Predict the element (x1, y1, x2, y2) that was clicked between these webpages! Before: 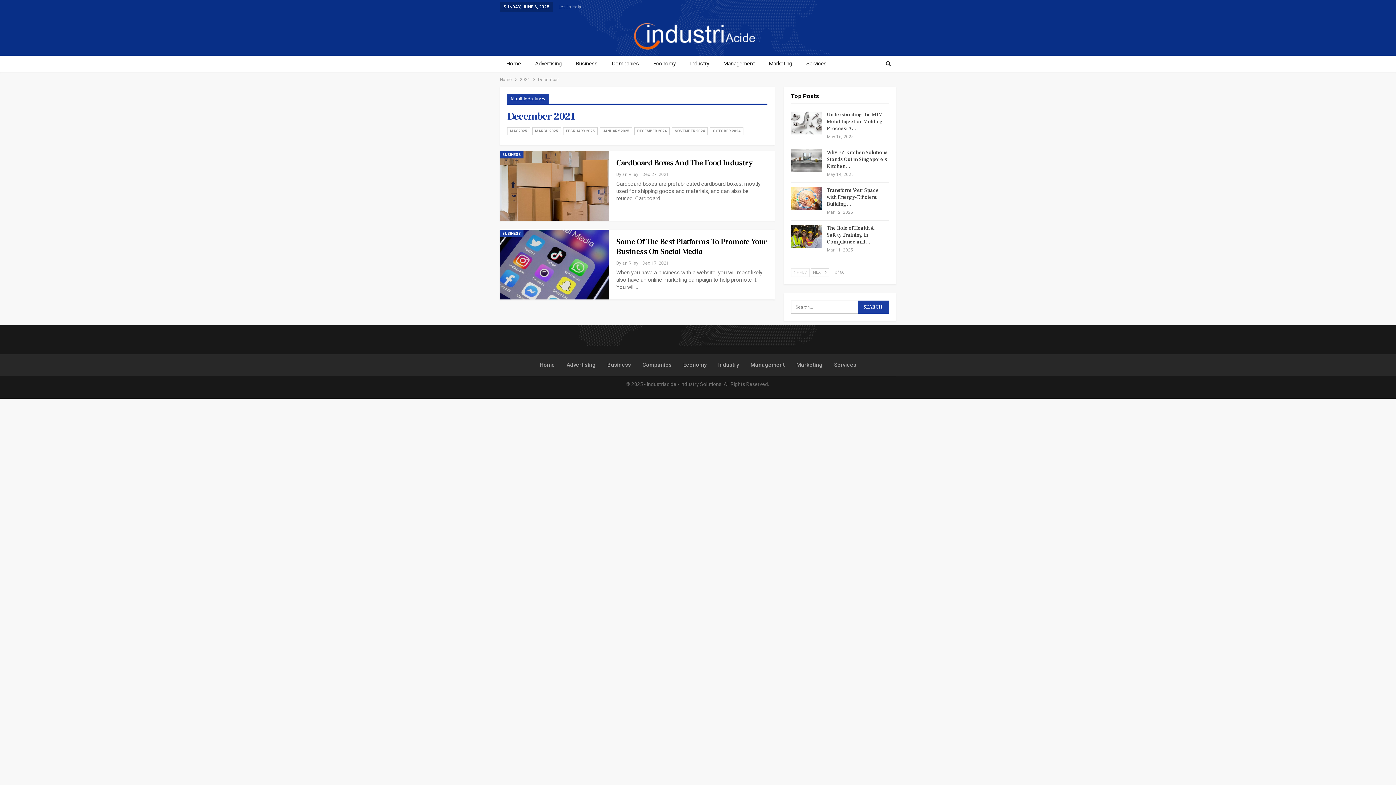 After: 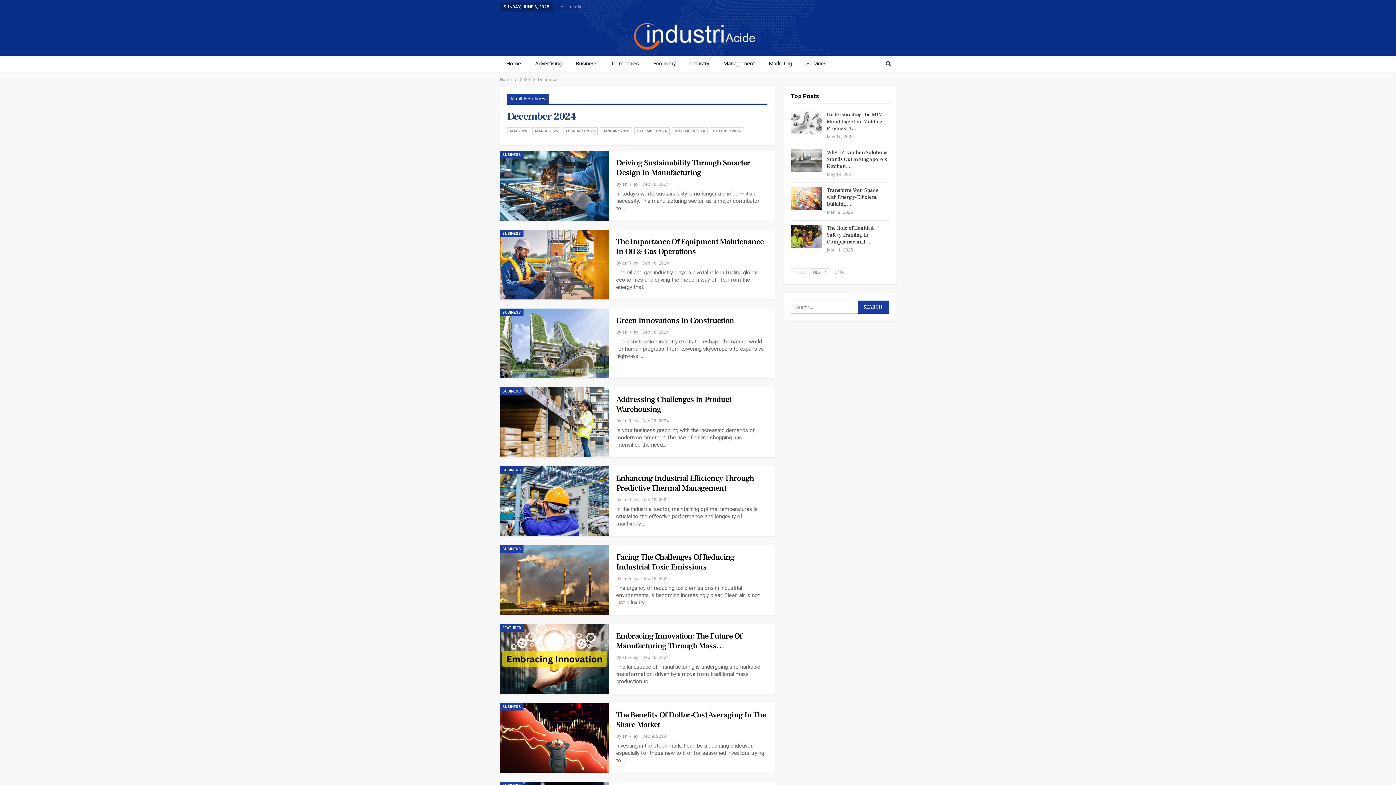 Action: bbox: (634, 127, 669, 135) label: DECEMBER 2024